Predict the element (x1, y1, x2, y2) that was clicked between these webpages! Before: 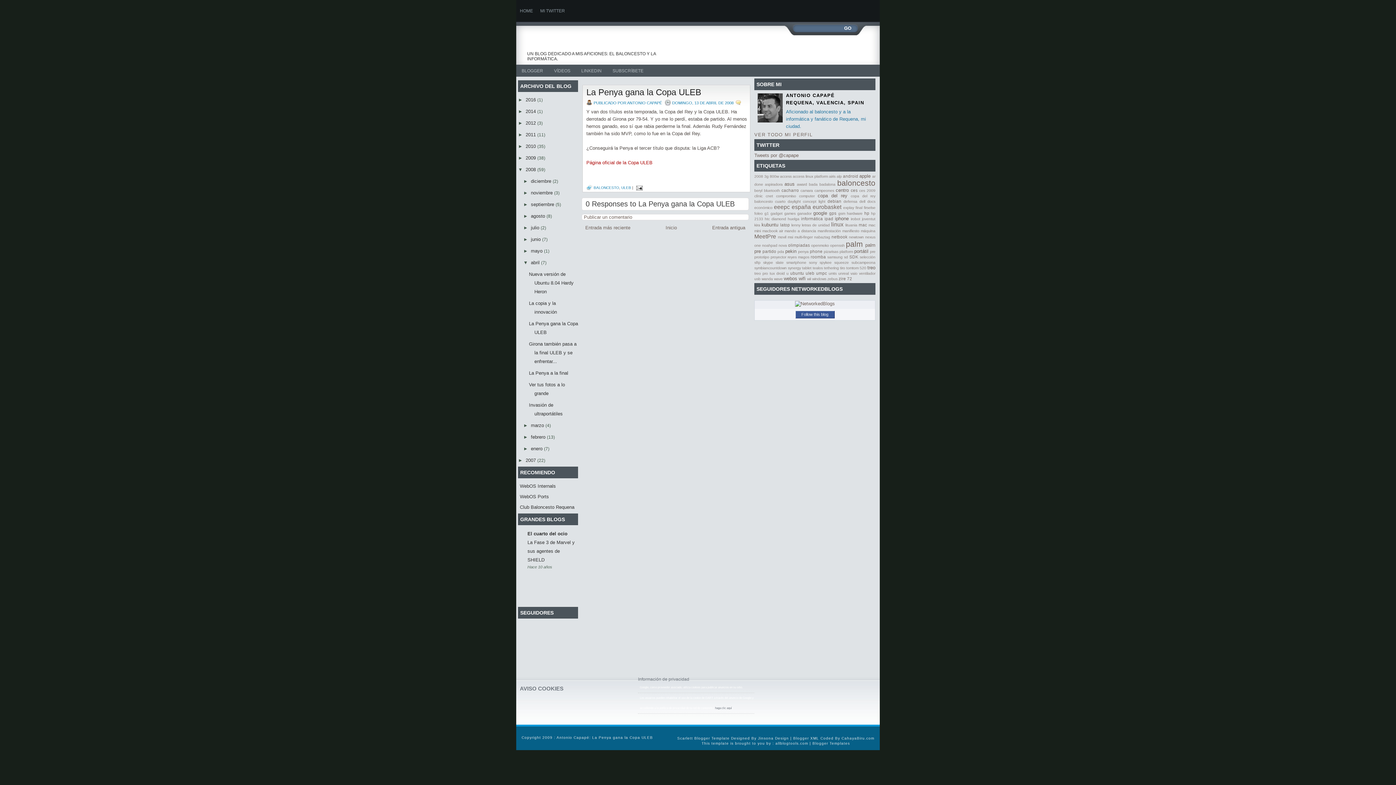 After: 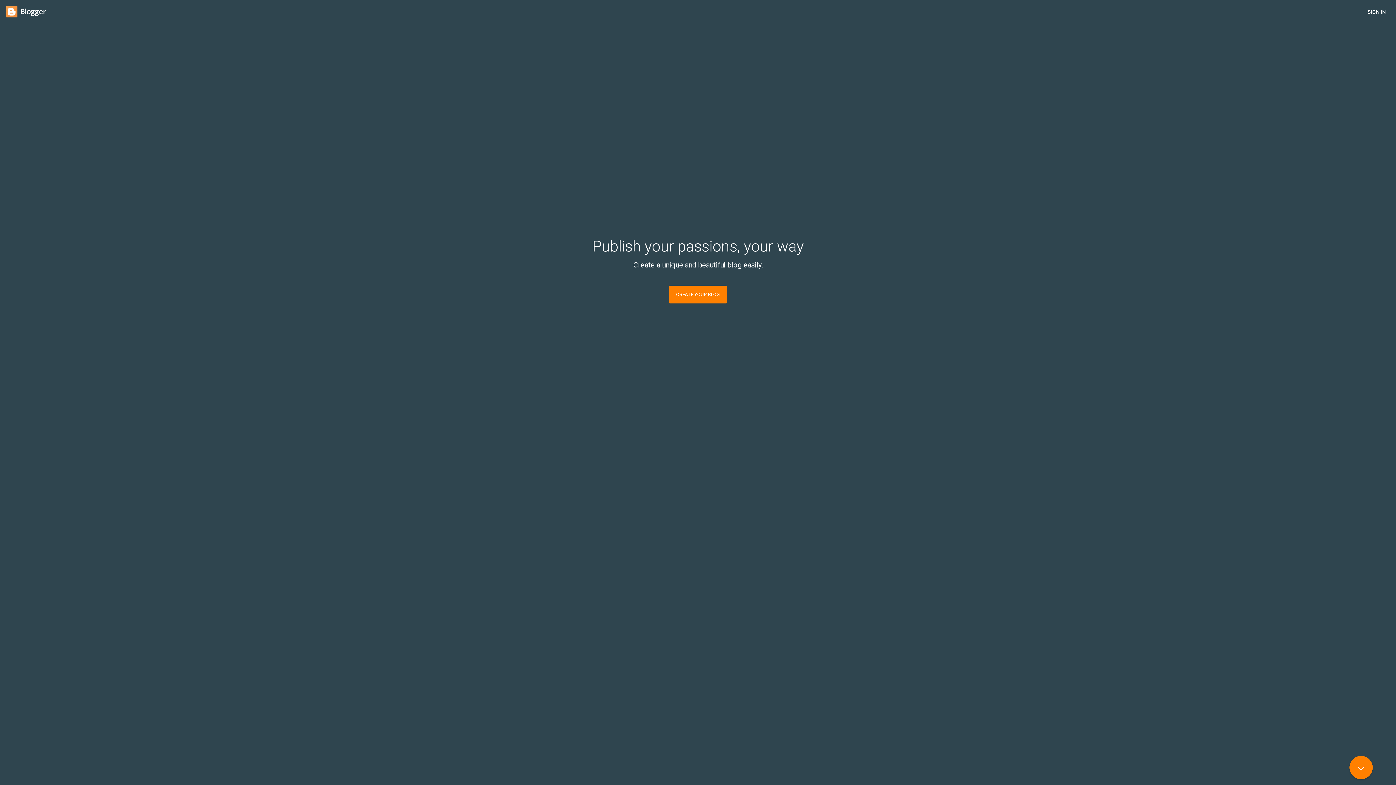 Action: bbox: (516, 64, 548, 76) label: BLOGGER